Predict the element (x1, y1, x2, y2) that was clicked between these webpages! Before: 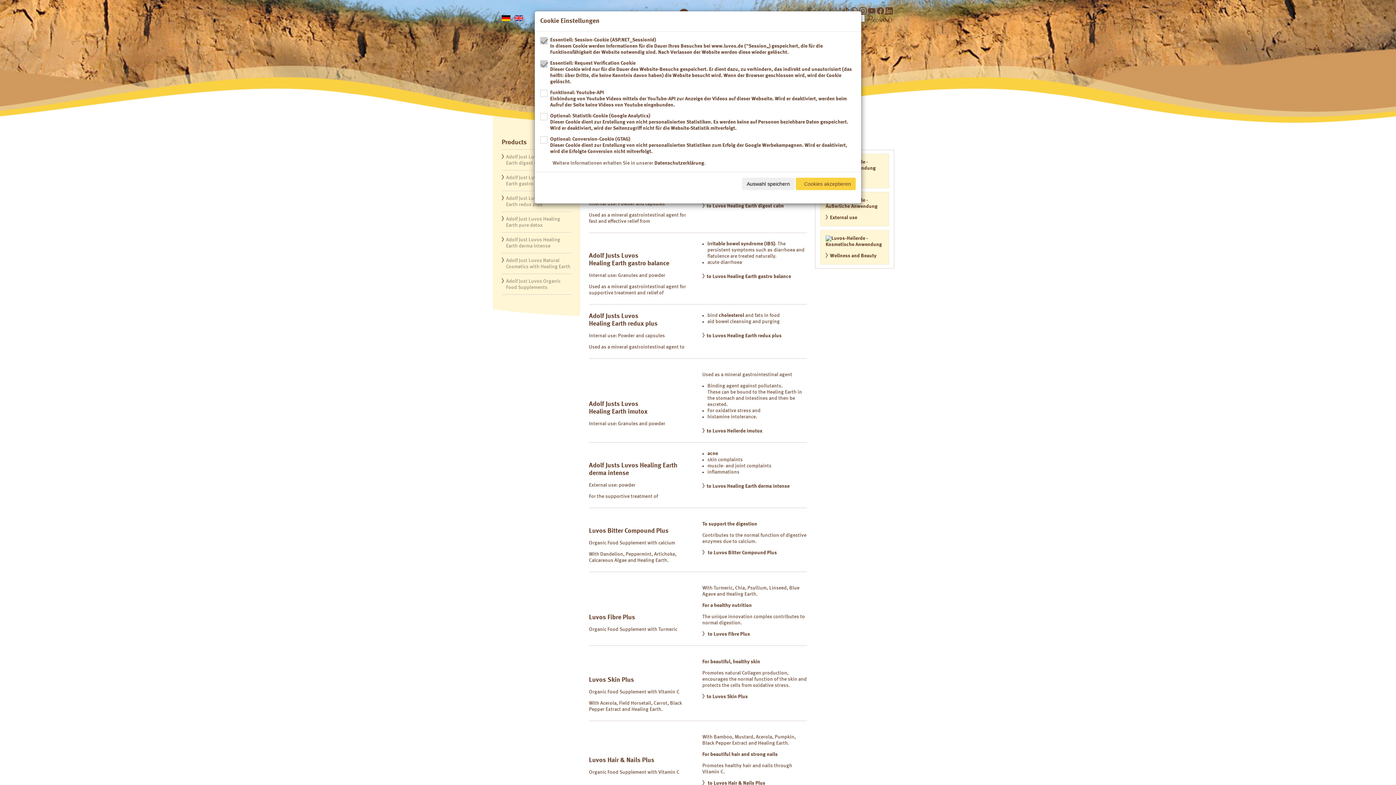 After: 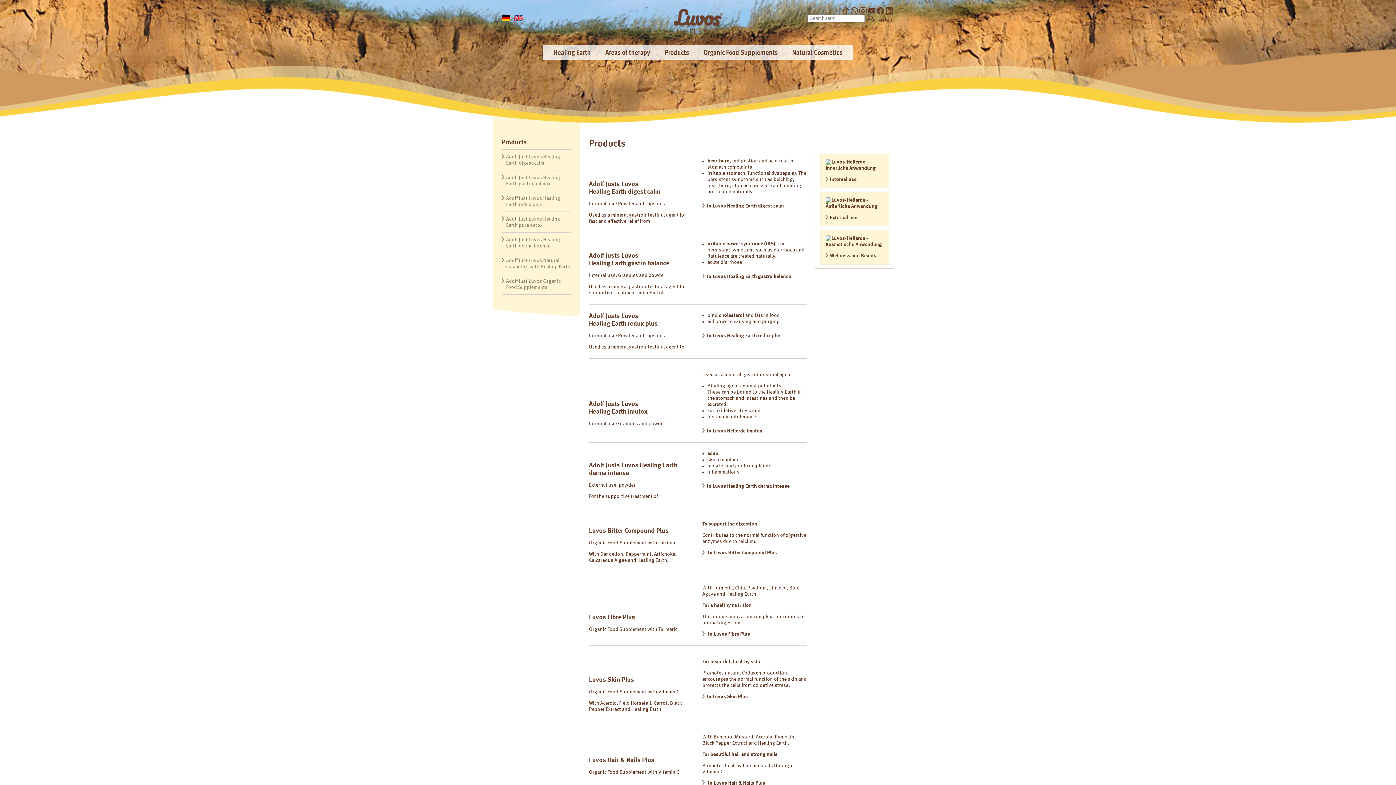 Action: bbox: (796, 177, 856, 190) label: Cookies akzeptieren